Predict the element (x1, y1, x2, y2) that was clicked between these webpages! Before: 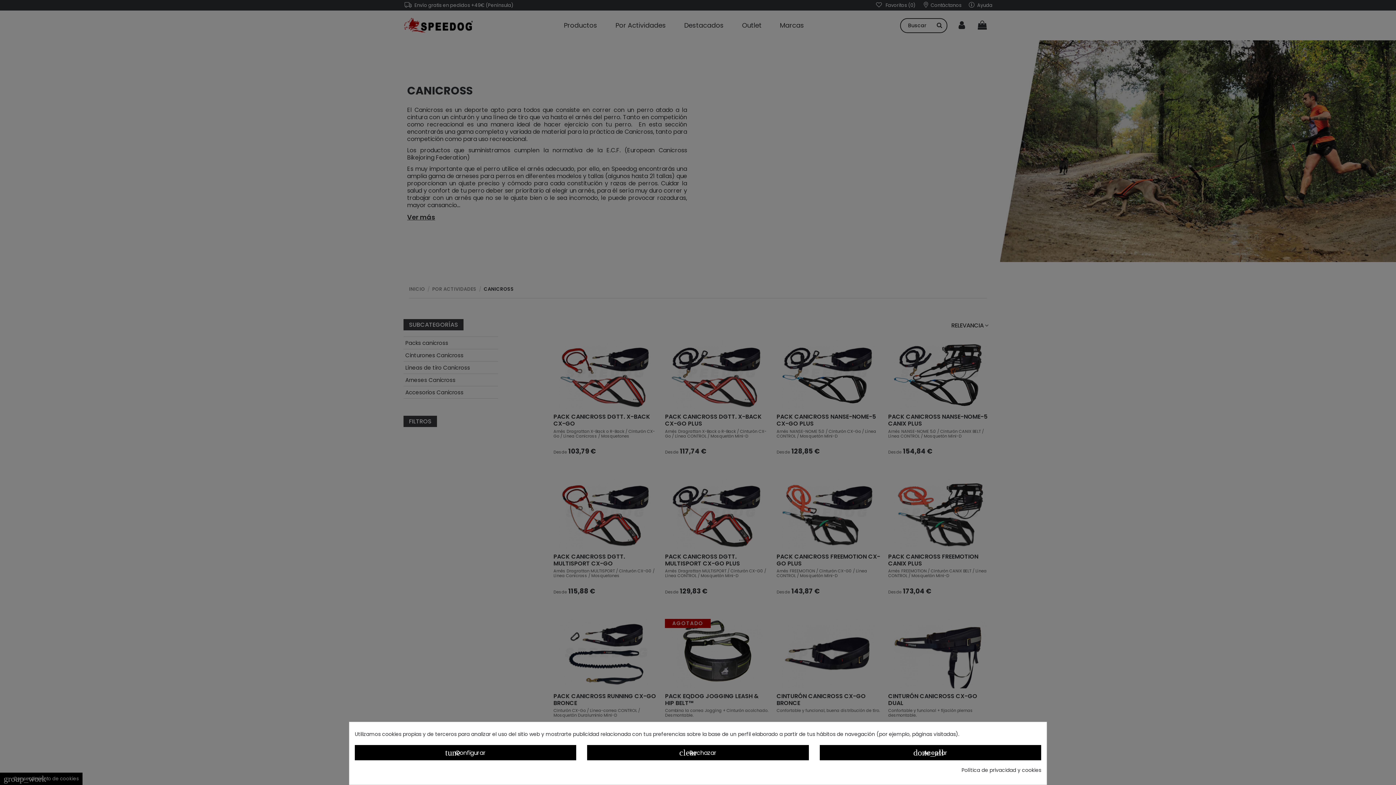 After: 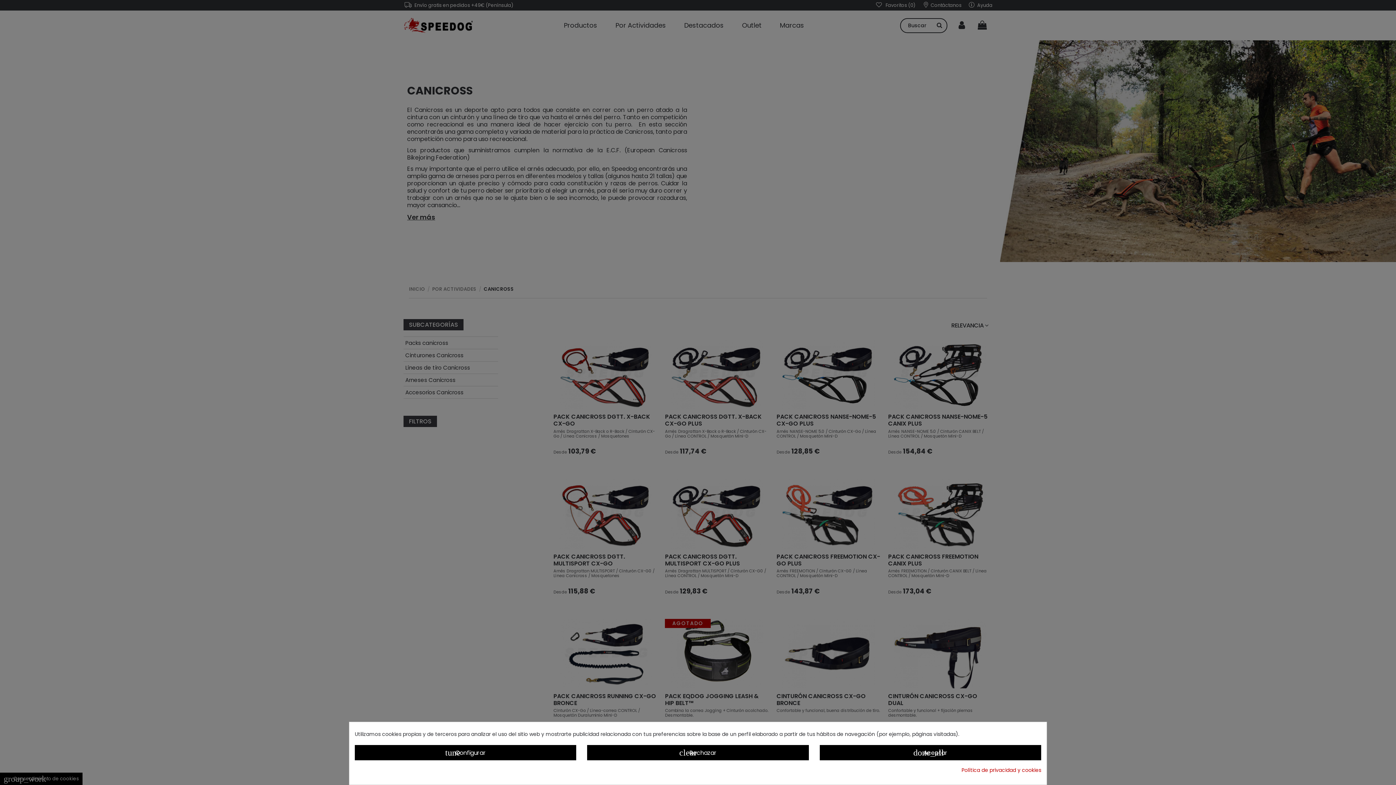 Action: label: Política de privacidad y cookies bbox: (961, 767, 1041, 774)